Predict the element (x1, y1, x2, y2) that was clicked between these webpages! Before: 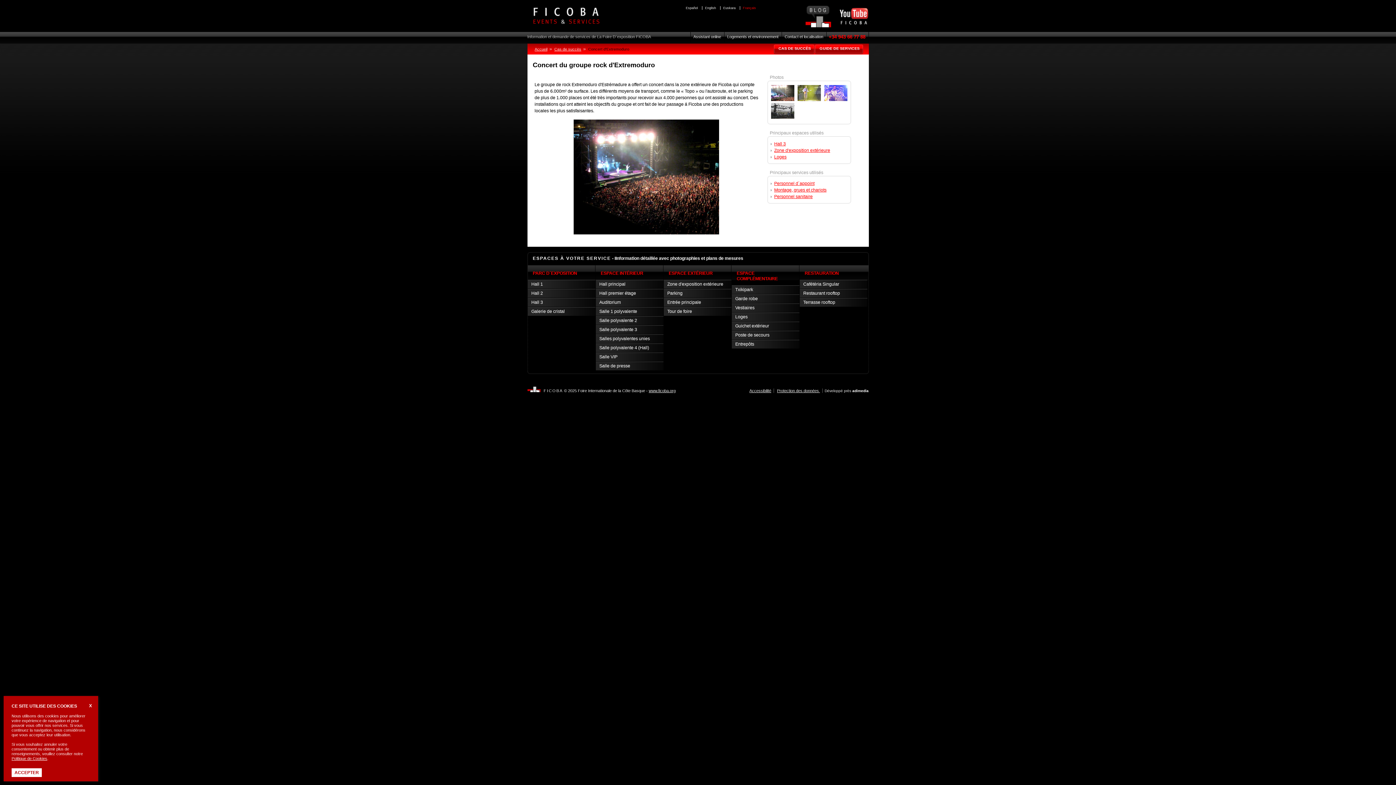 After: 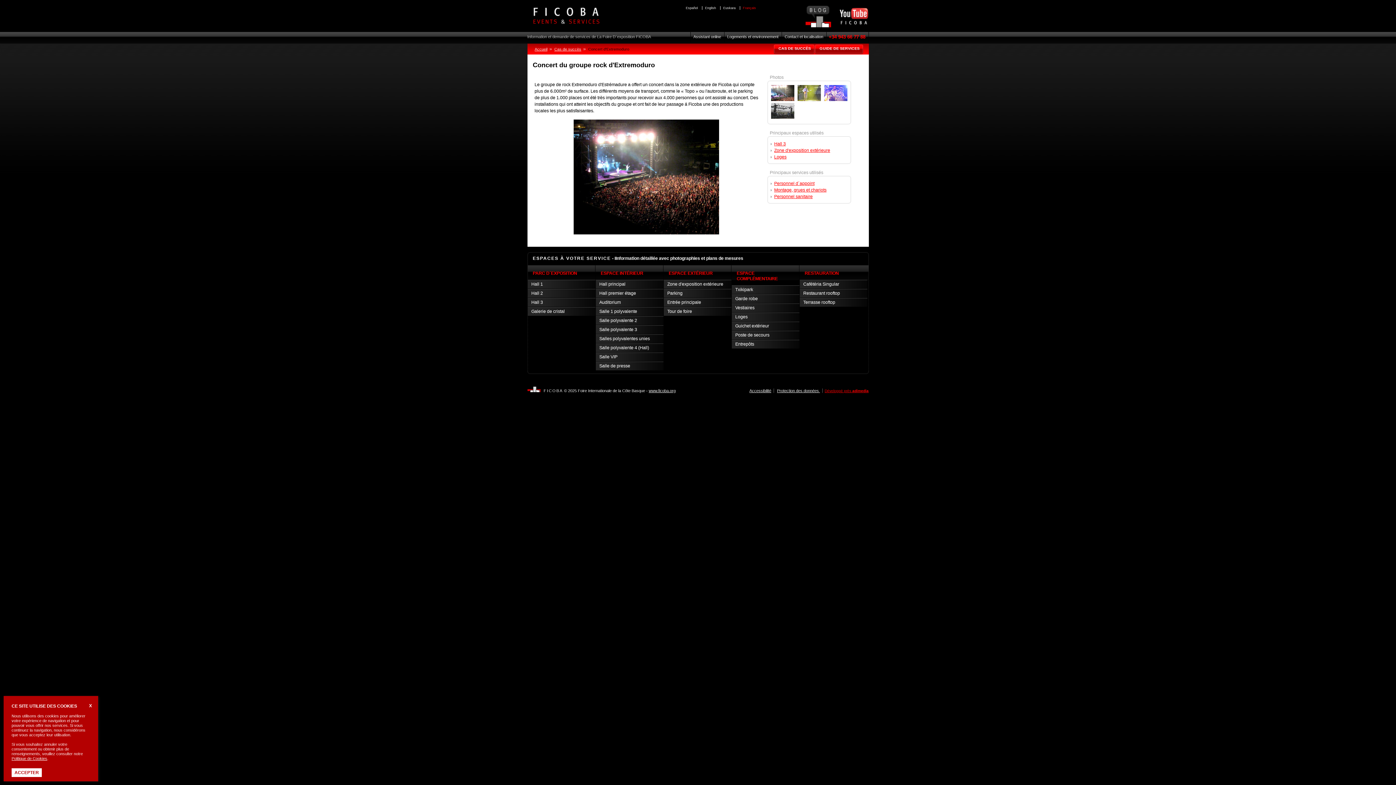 Action: label: Développé près adimedia bbox: (824, 389, 868, 393)